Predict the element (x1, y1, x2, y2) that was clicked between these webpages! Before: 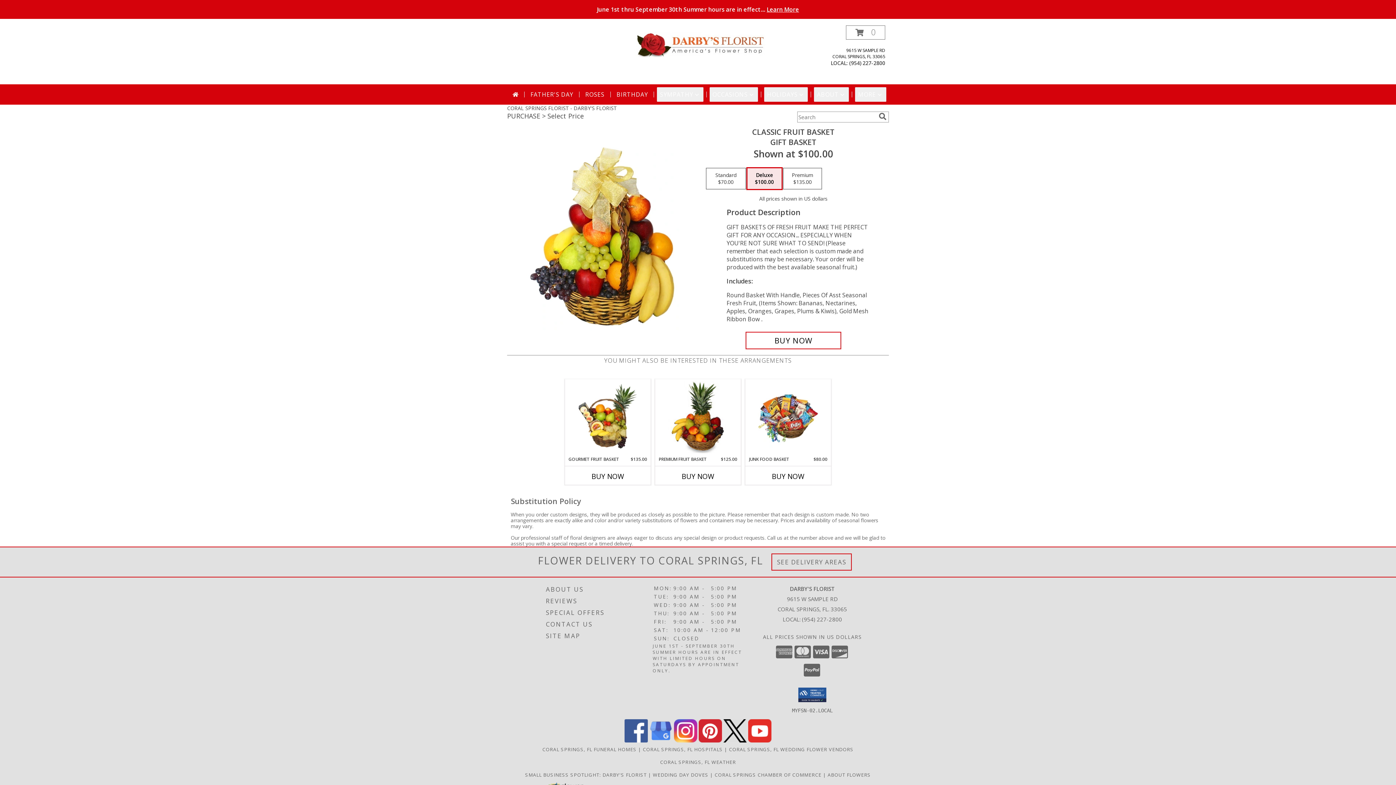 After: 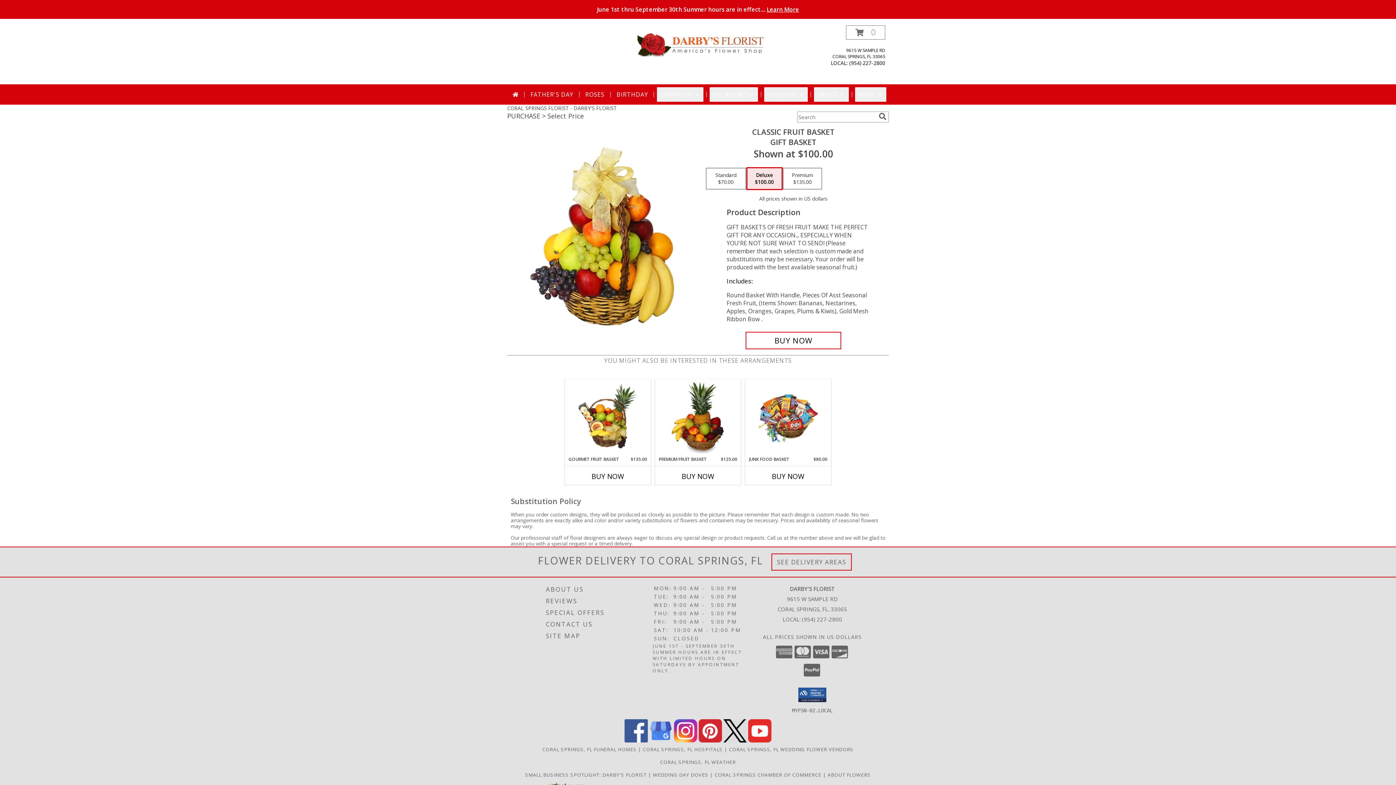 Action: label: View our Pinterest bbox: (698, 737, 722, 744)